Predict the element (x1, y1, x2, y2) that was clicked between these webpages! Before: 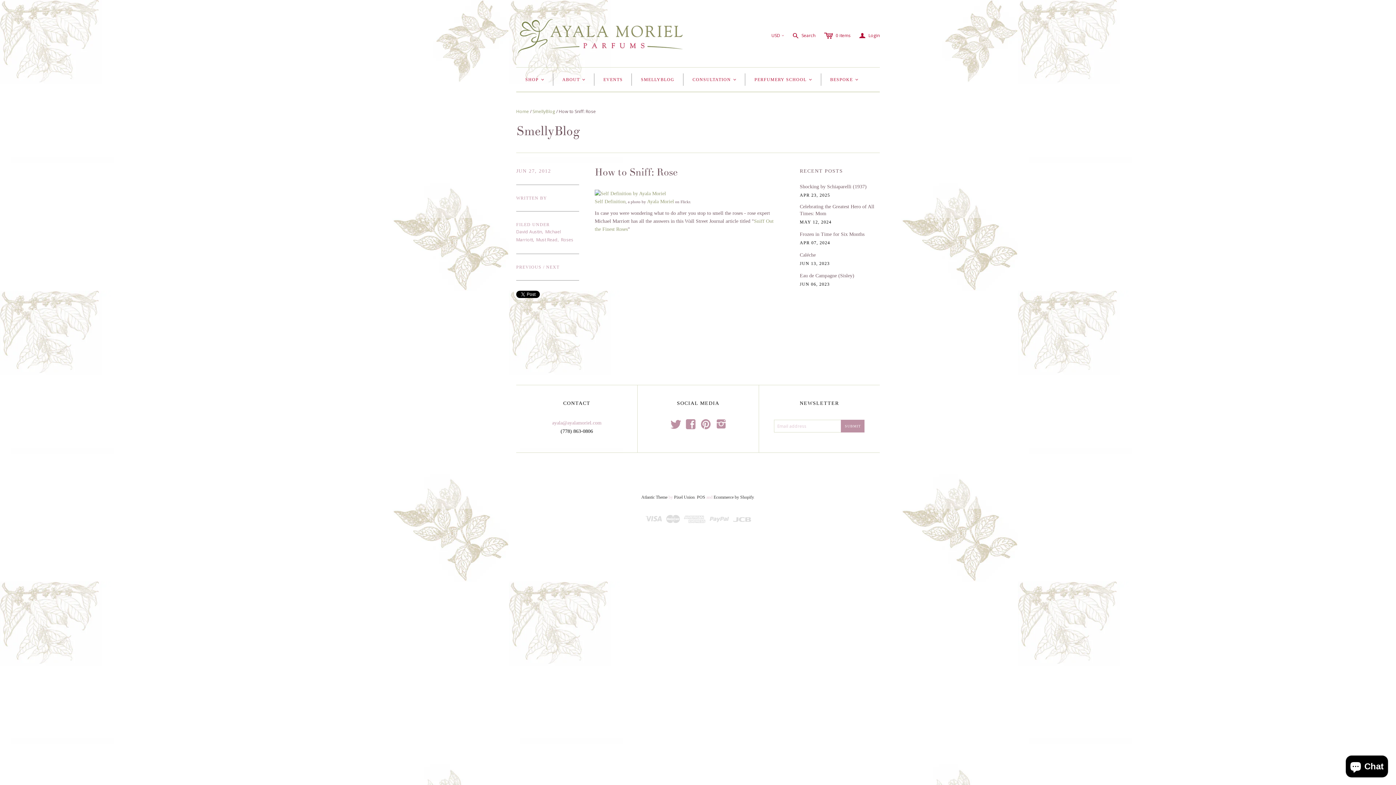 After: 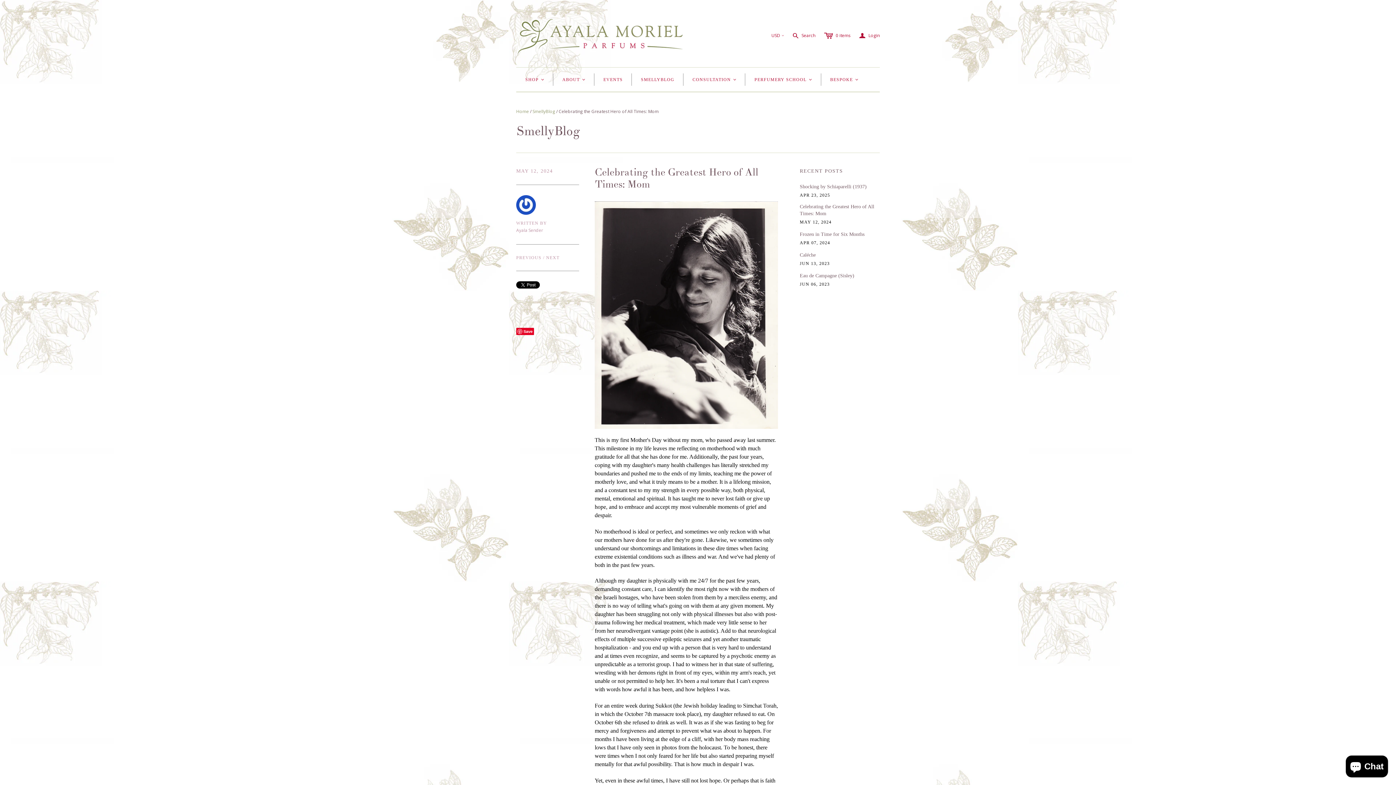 Action: label: Celebrating the Greatest Hero of All Times: Mom bbox: (800, 203, 880, 217)